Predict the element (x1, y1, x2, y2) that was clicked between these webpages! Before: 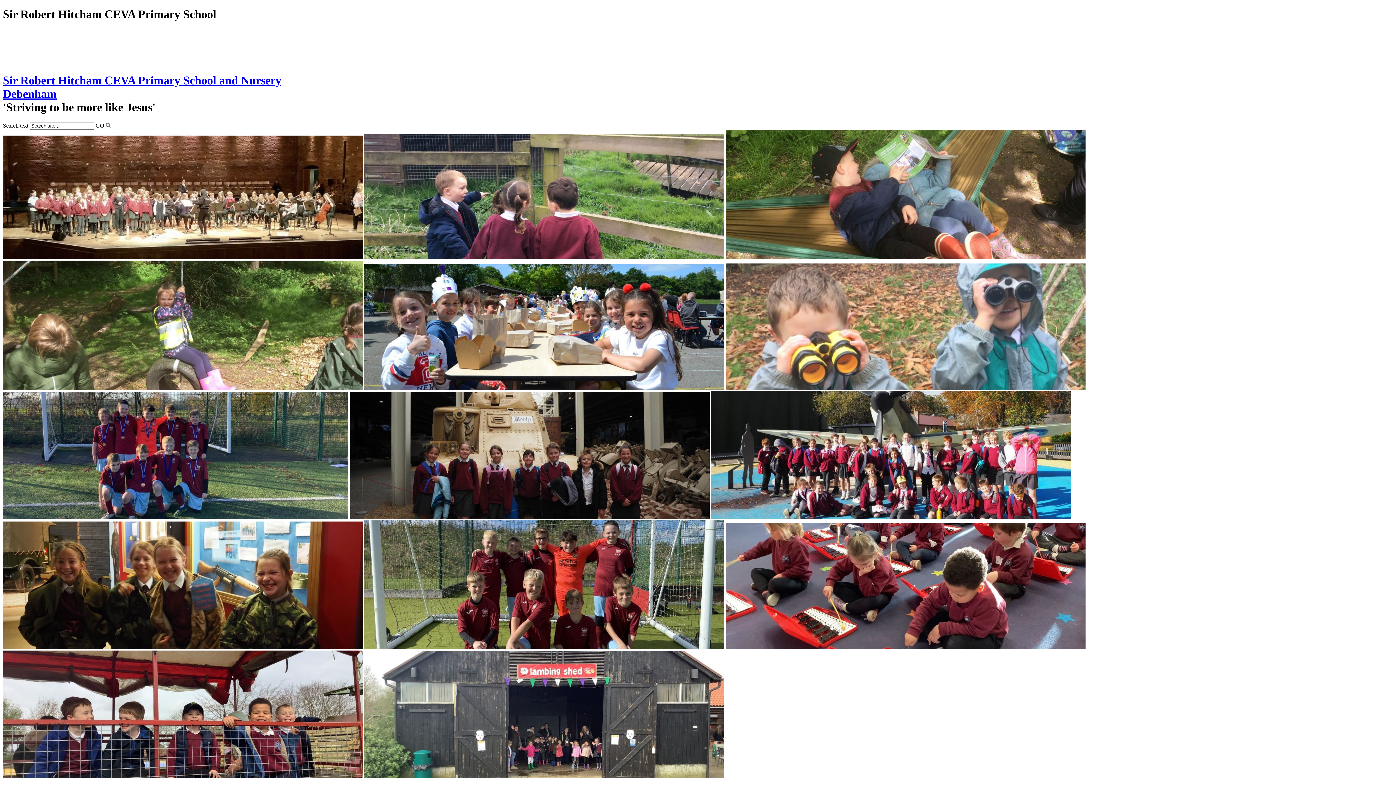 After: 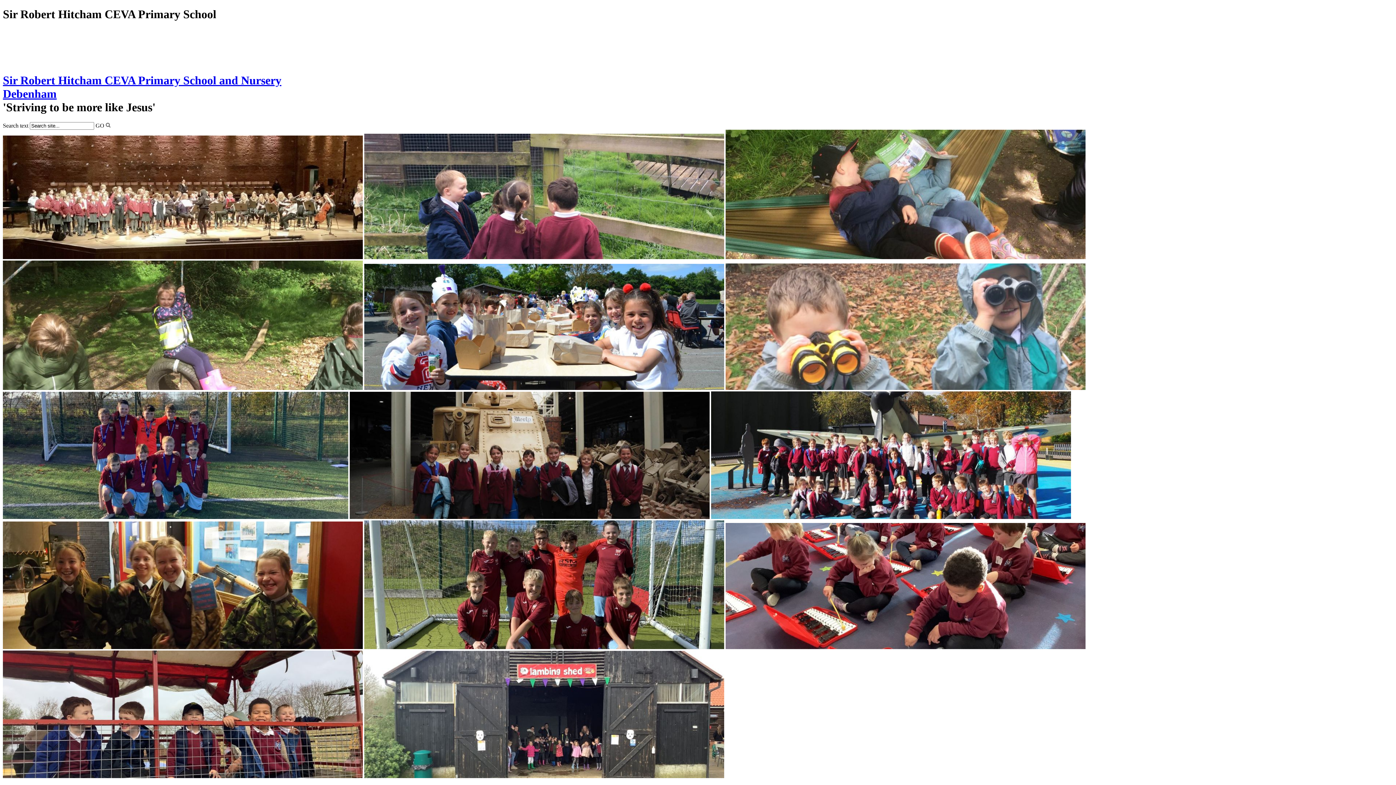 Action: bbox: (2, 59, 31, 65)